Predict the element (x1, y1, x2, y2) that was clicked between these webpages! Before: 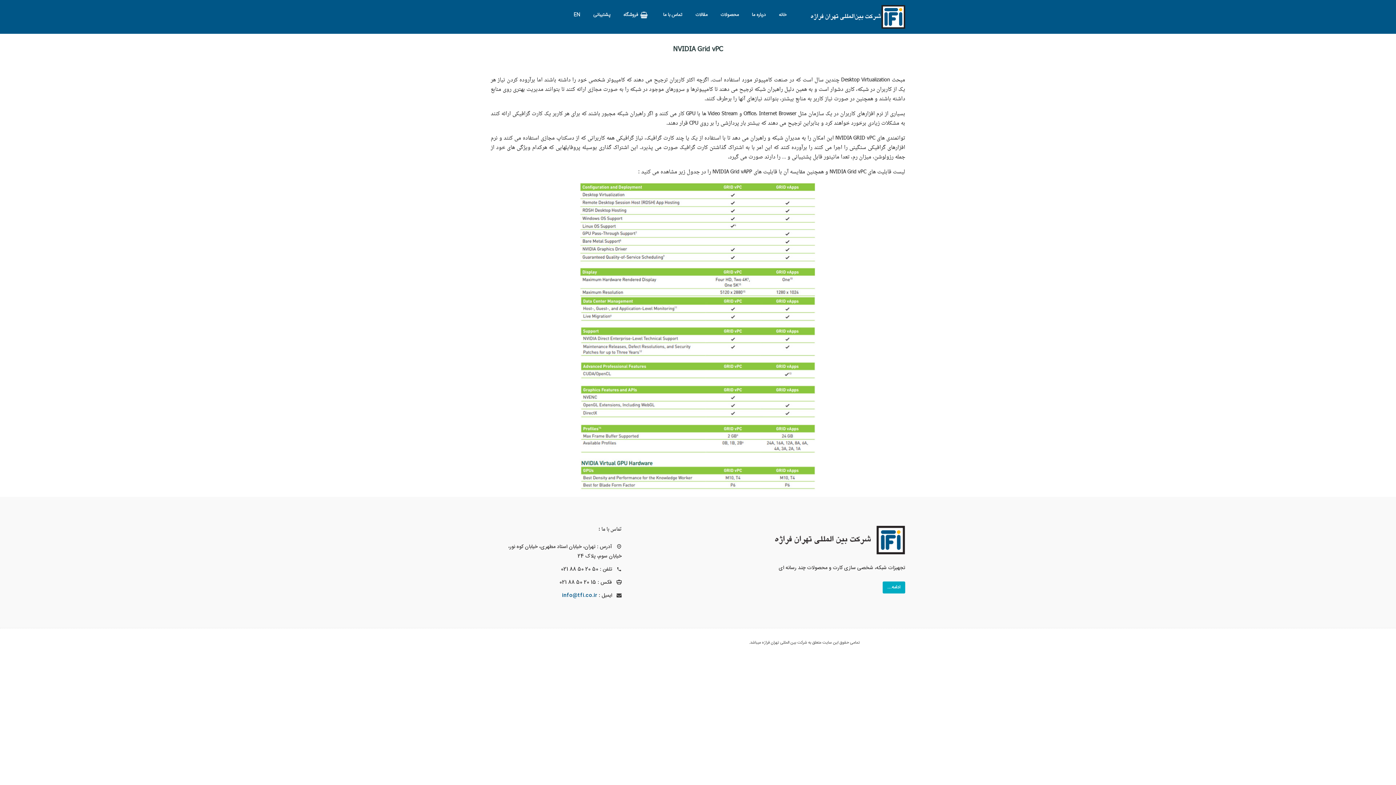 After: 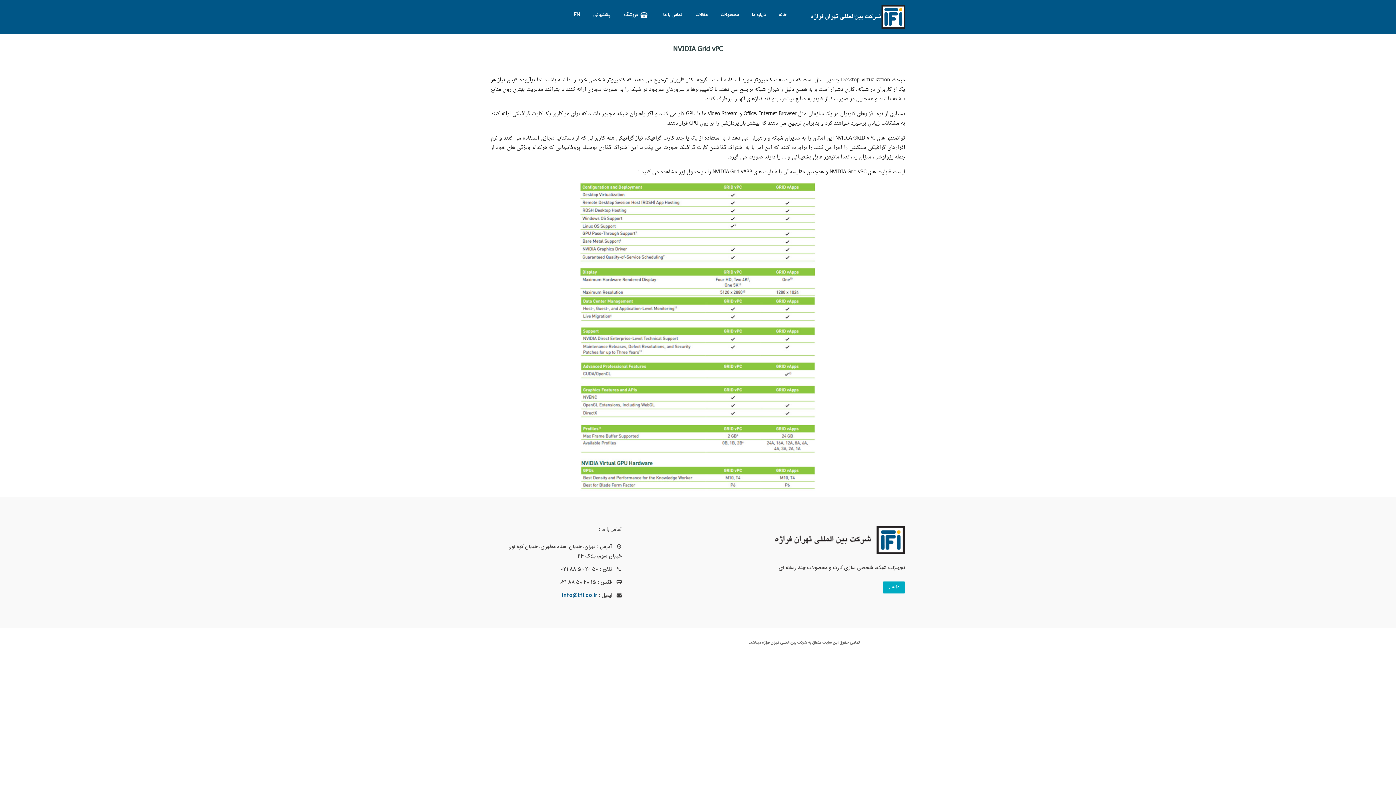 Action: bbox: (562, 591, 597, 600) label: info@tfi.co.ir